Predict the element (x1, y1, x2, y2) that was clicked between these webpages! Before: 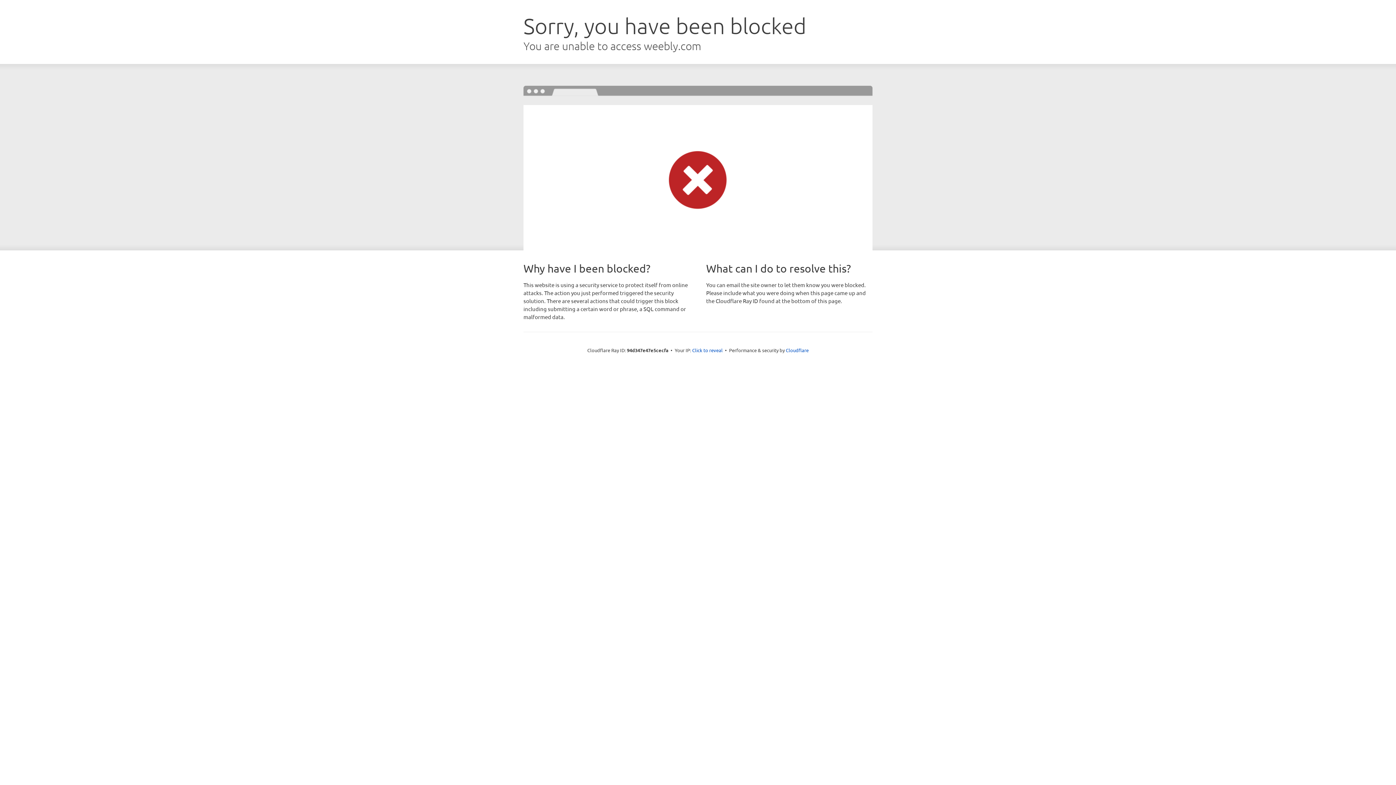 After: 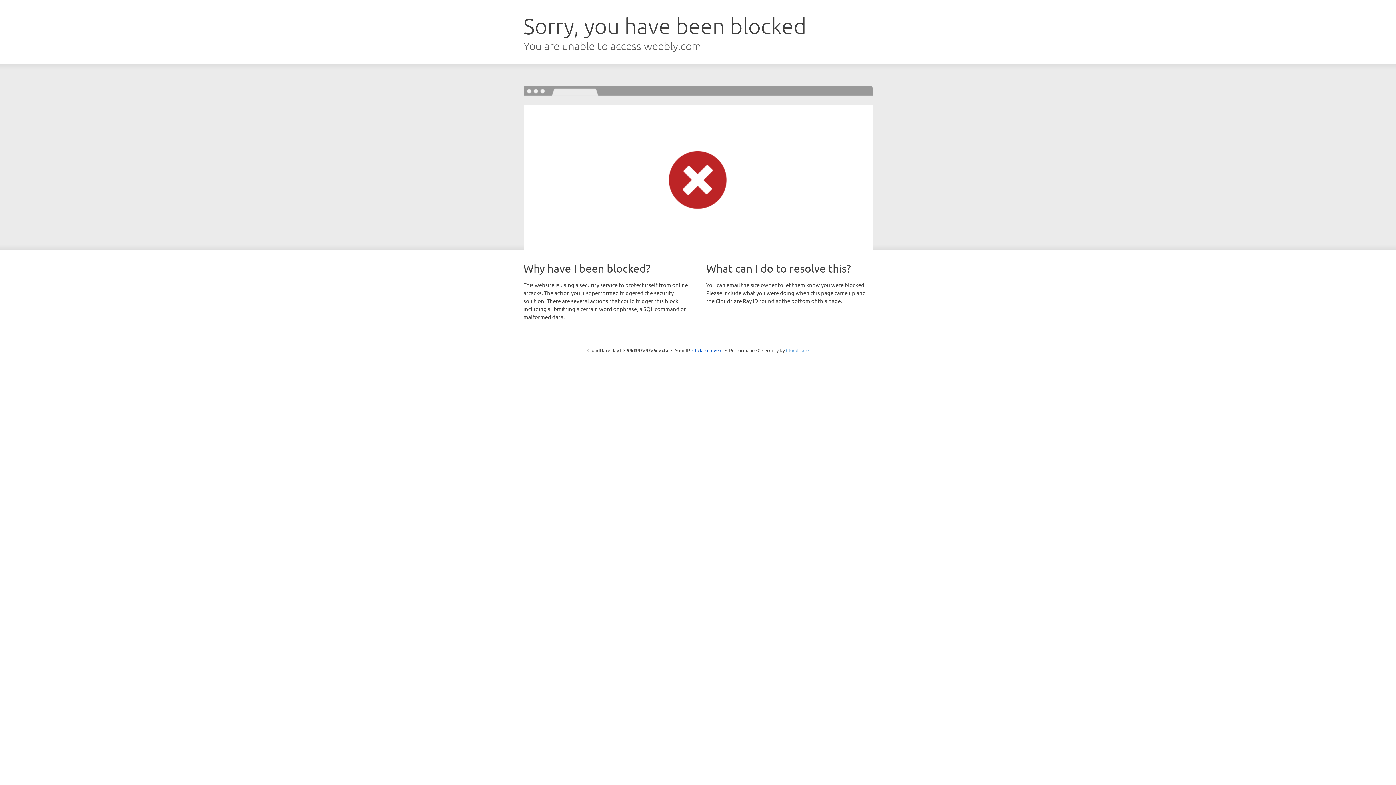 Action: bbox: (786, 347, 808, 353) label: Cloudflare